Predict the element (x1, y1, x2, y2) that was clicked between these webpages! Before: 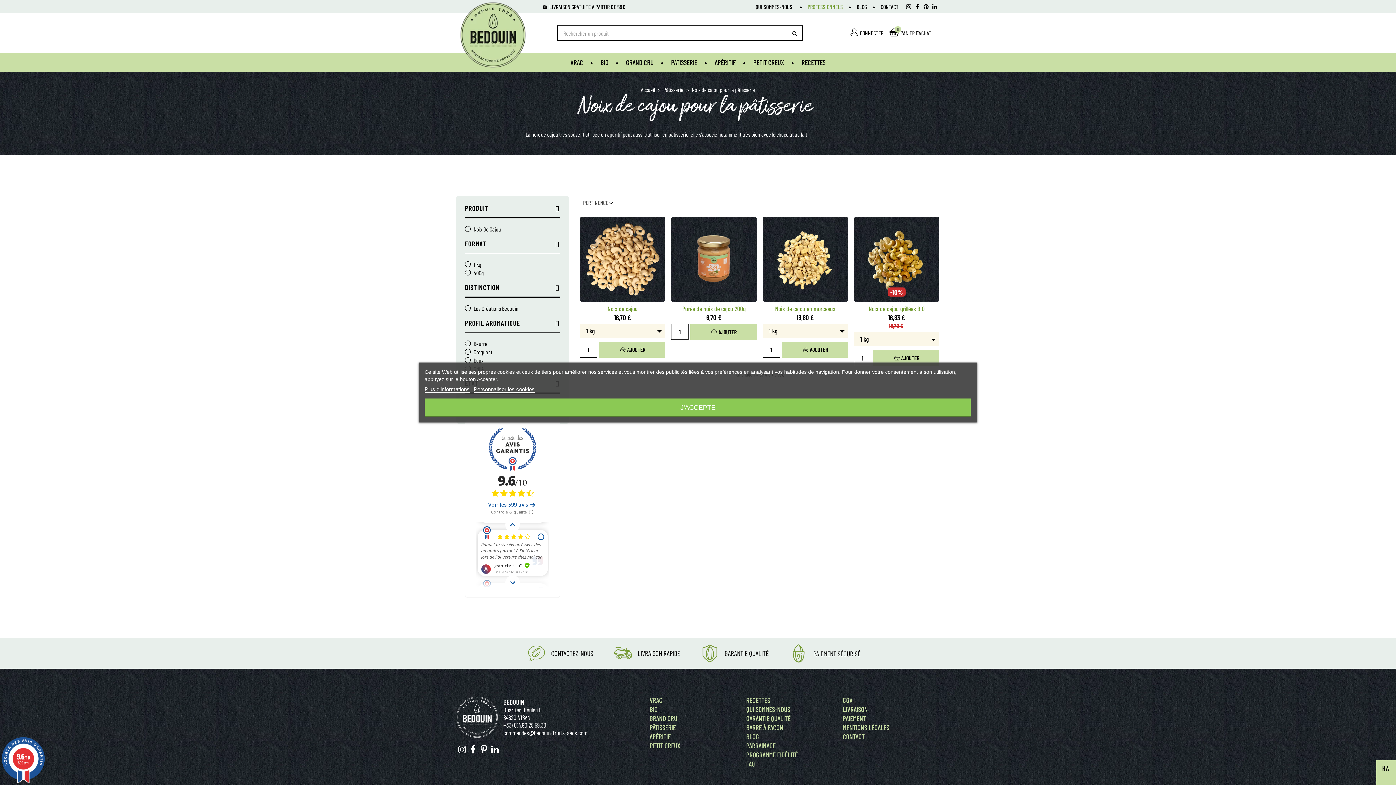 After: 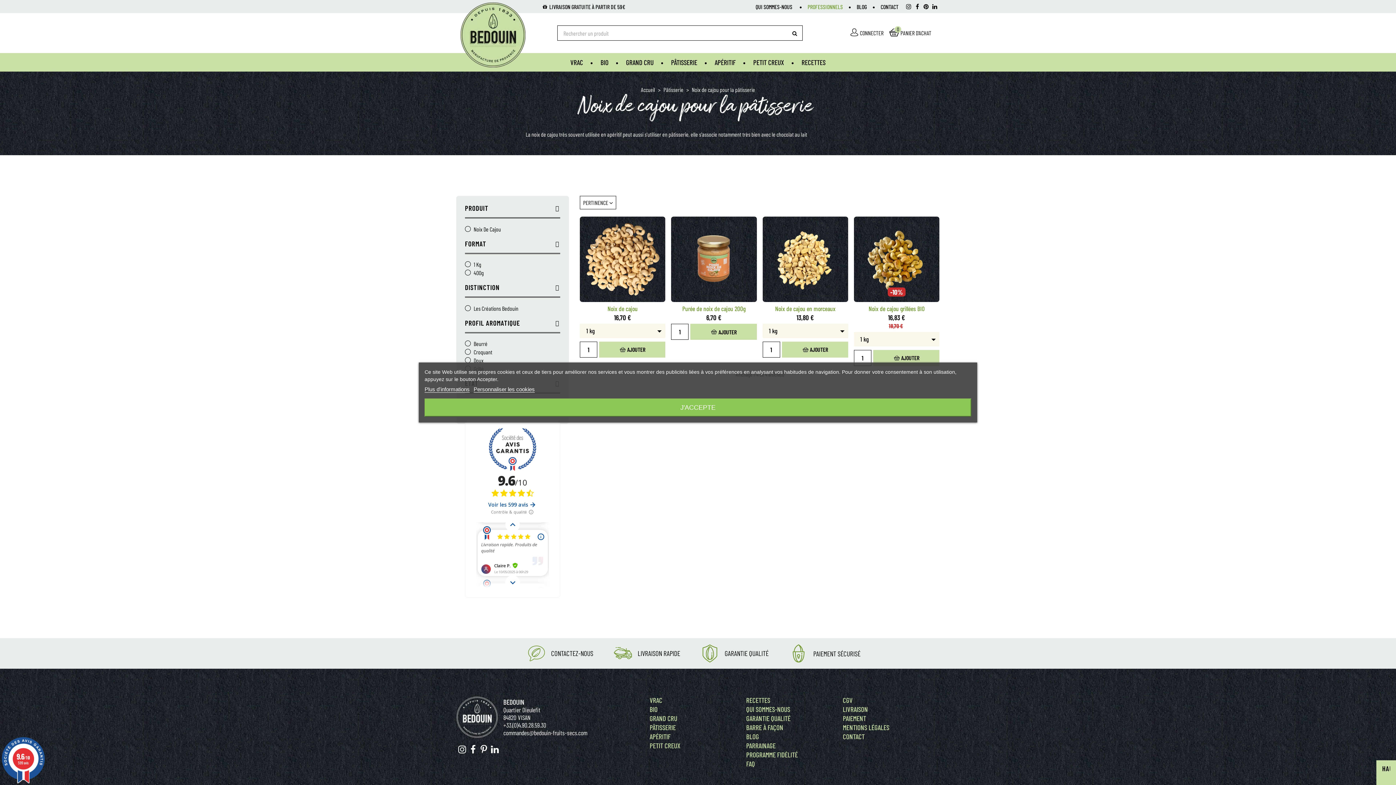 Action: bbox: (424, 386, 469, 392) label: Plus d'informations